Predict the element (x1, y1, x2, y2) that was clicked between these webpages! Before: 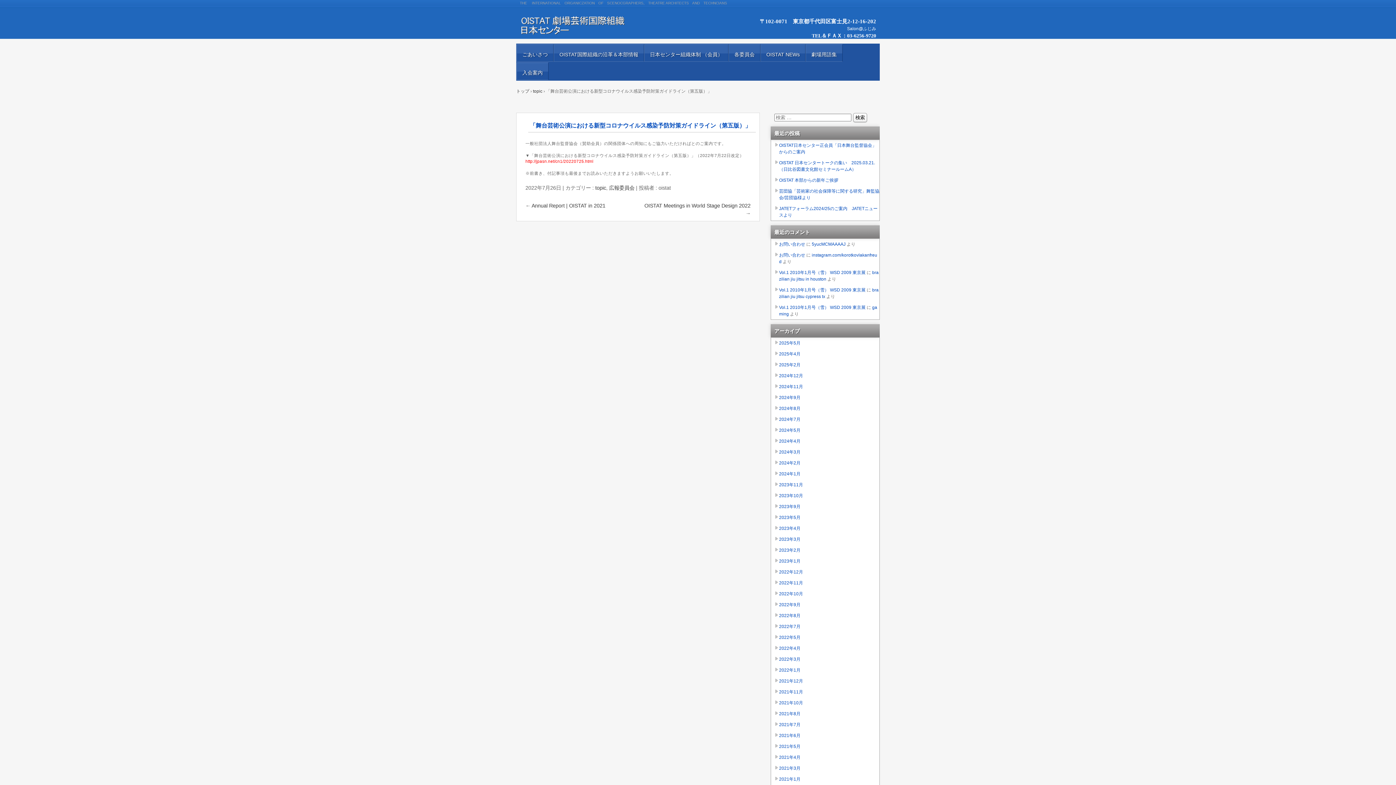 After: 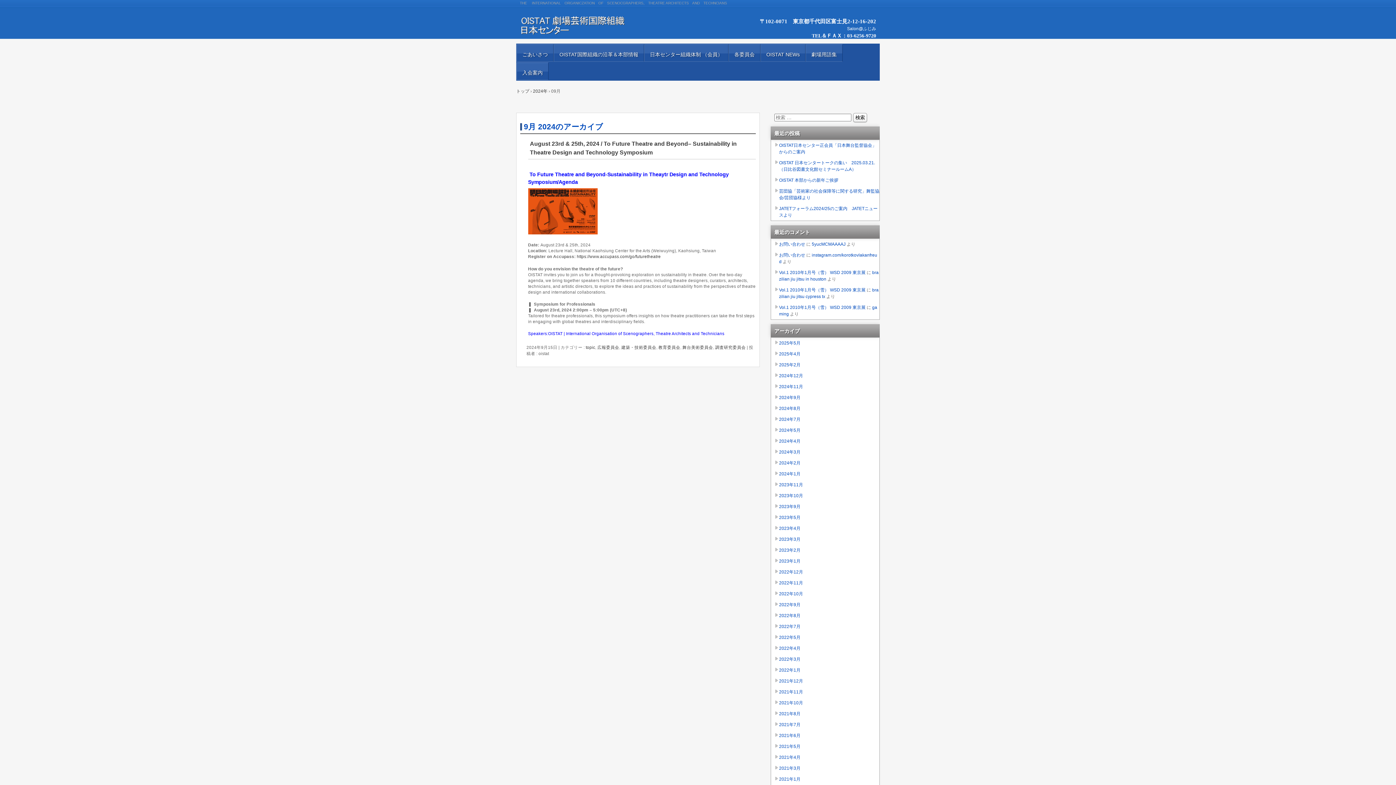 Action: bbox: (779, 394, 879, 401) label: 2024年9月